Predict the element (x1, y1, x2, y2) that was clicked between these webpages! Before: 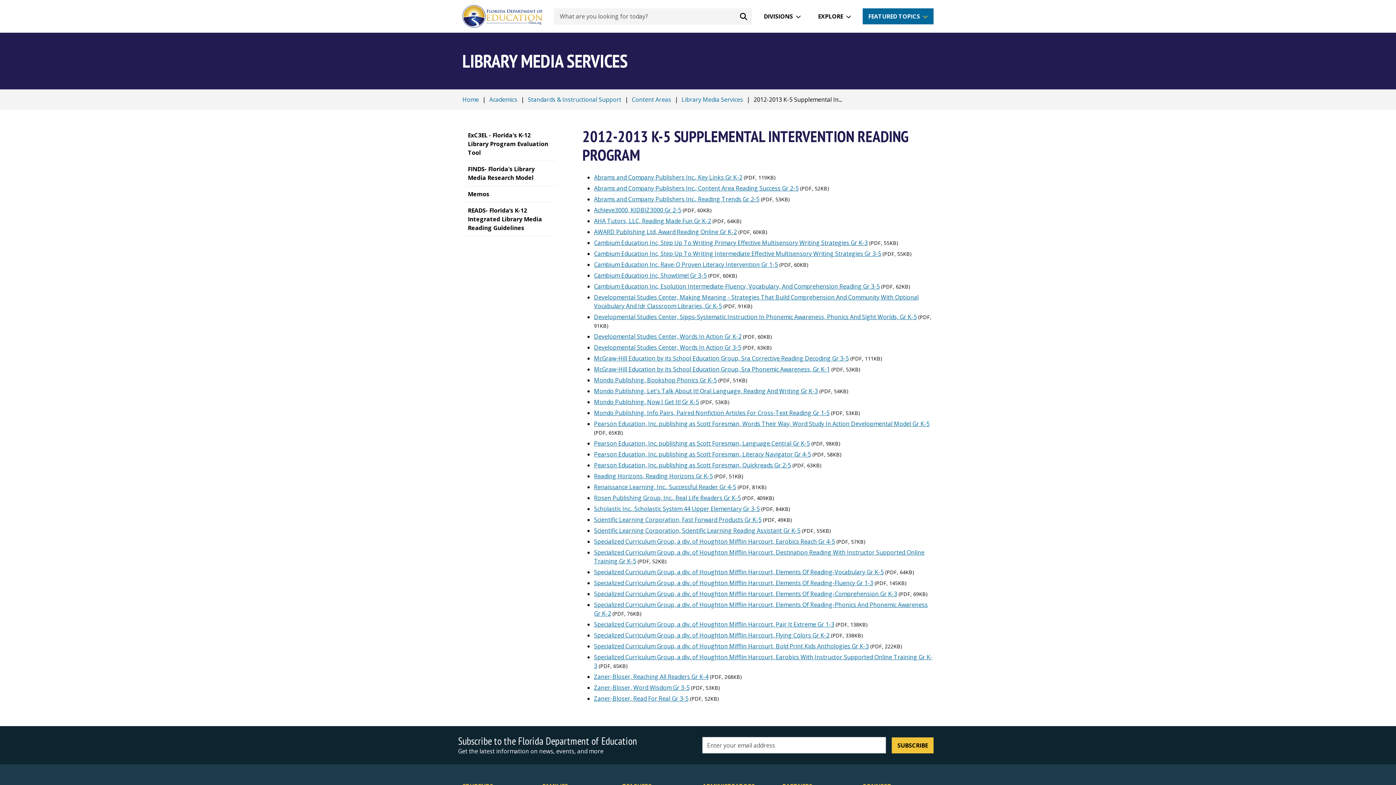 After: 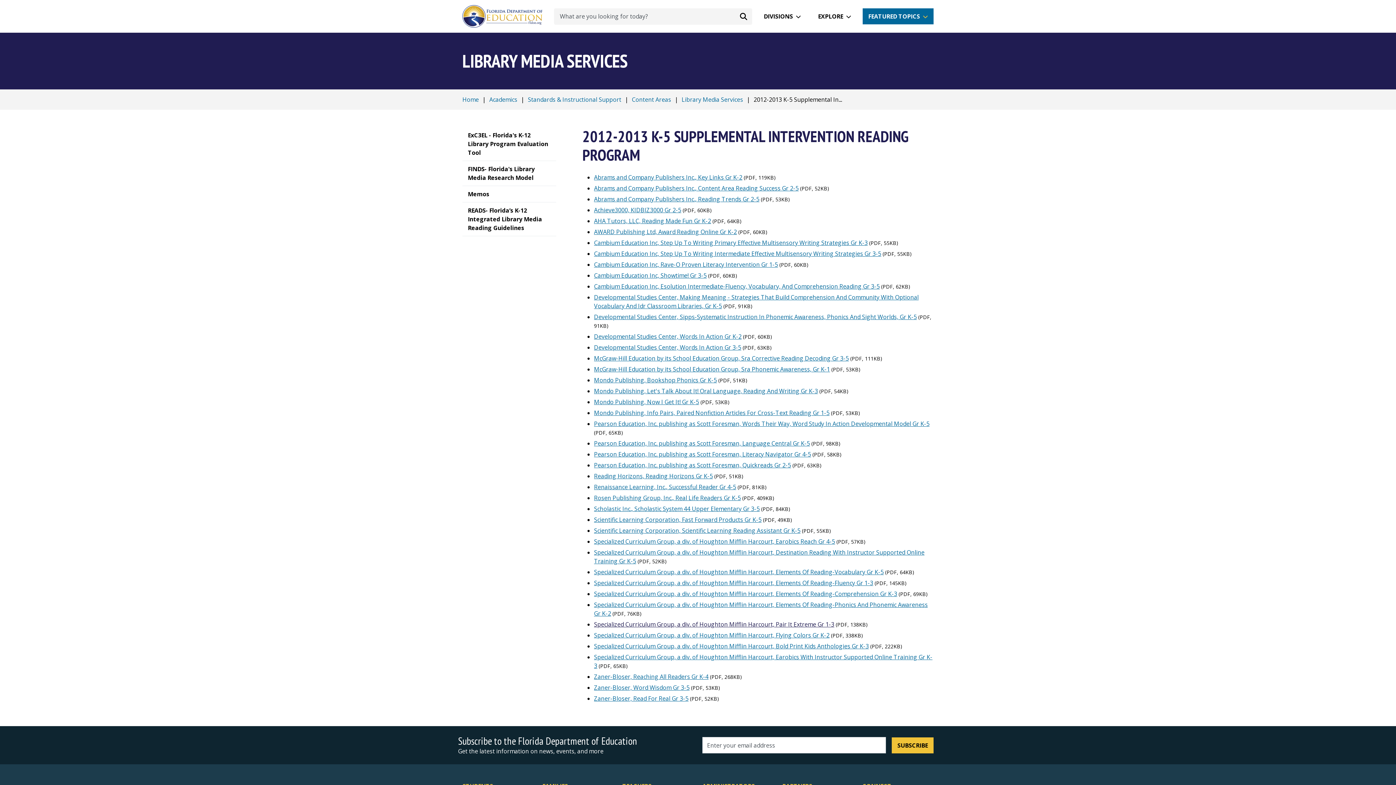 Action: bbox: (594, 620, 834, 628) label: Specialized Curriculum Group, a div. of Houghton Mifflin Harcourt, Pair It Extreme Gr 1-3